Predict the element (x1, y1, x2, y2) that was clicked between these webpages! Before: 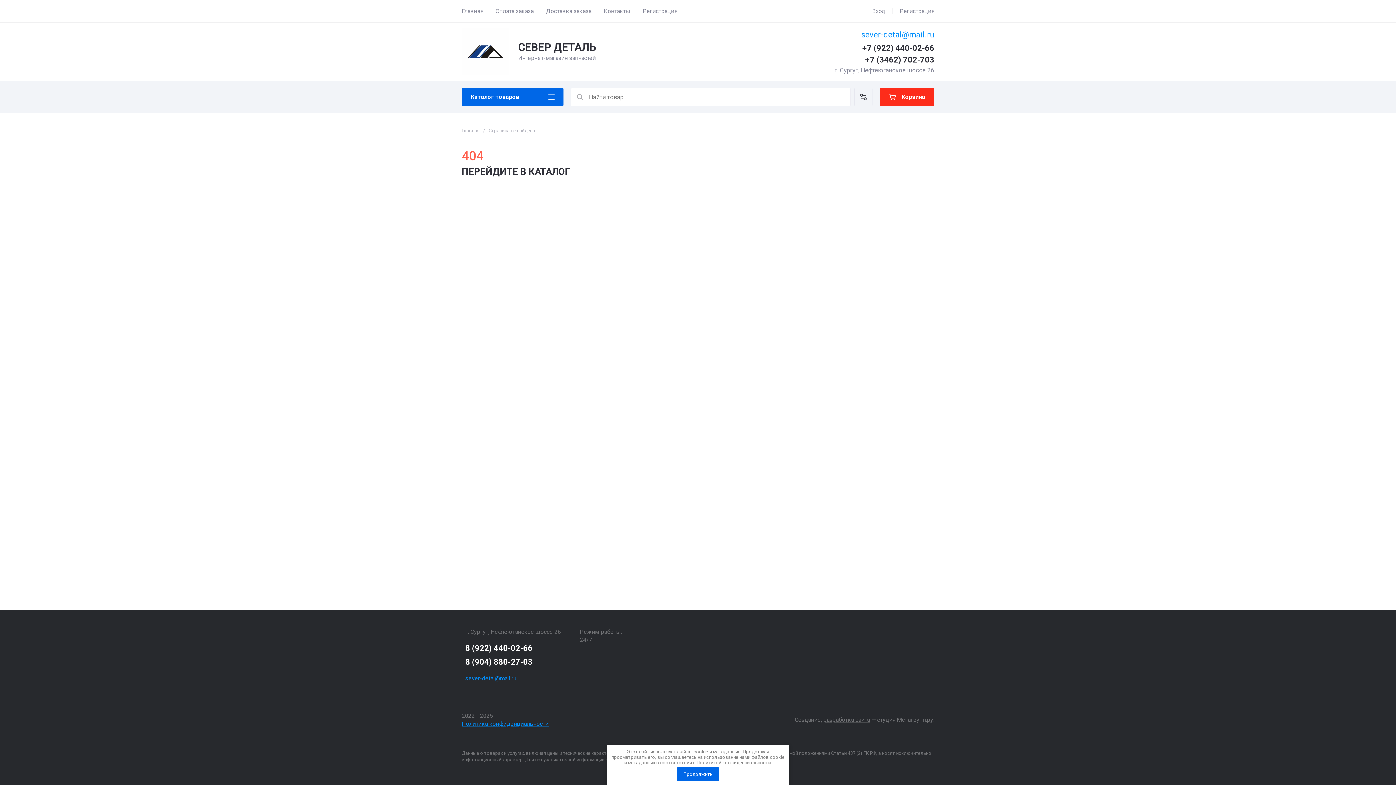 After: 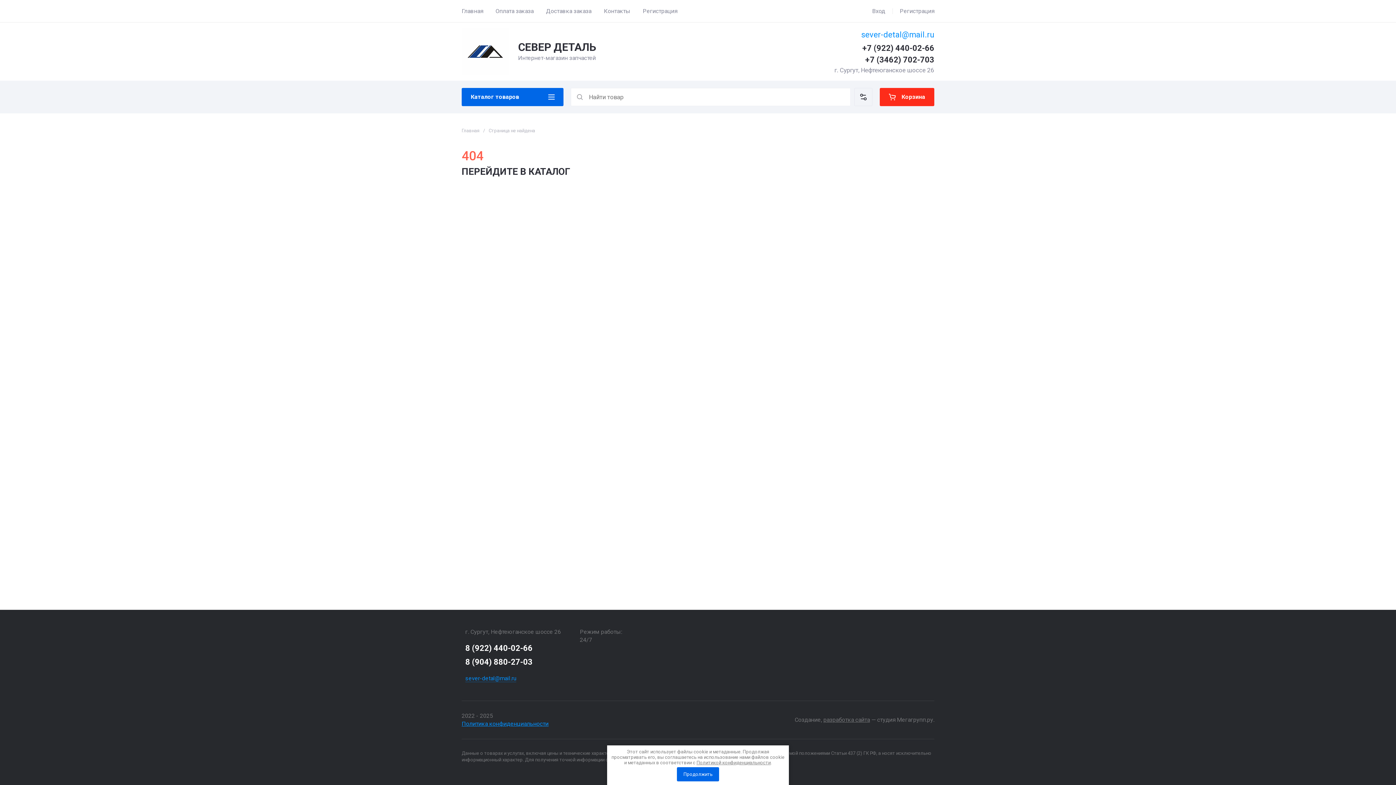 Action: label: sever-detal@mail.ru bbox: (465, 675, 516, 682)